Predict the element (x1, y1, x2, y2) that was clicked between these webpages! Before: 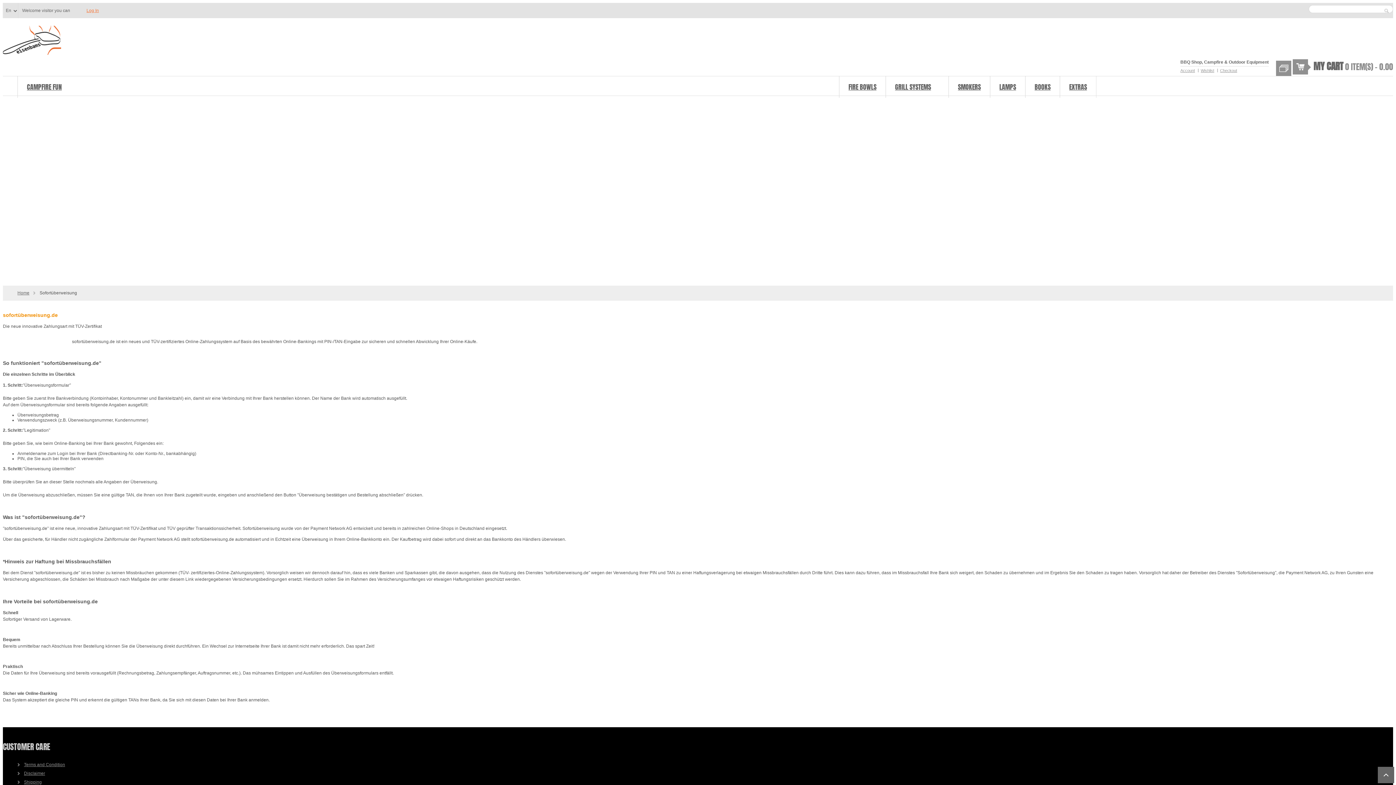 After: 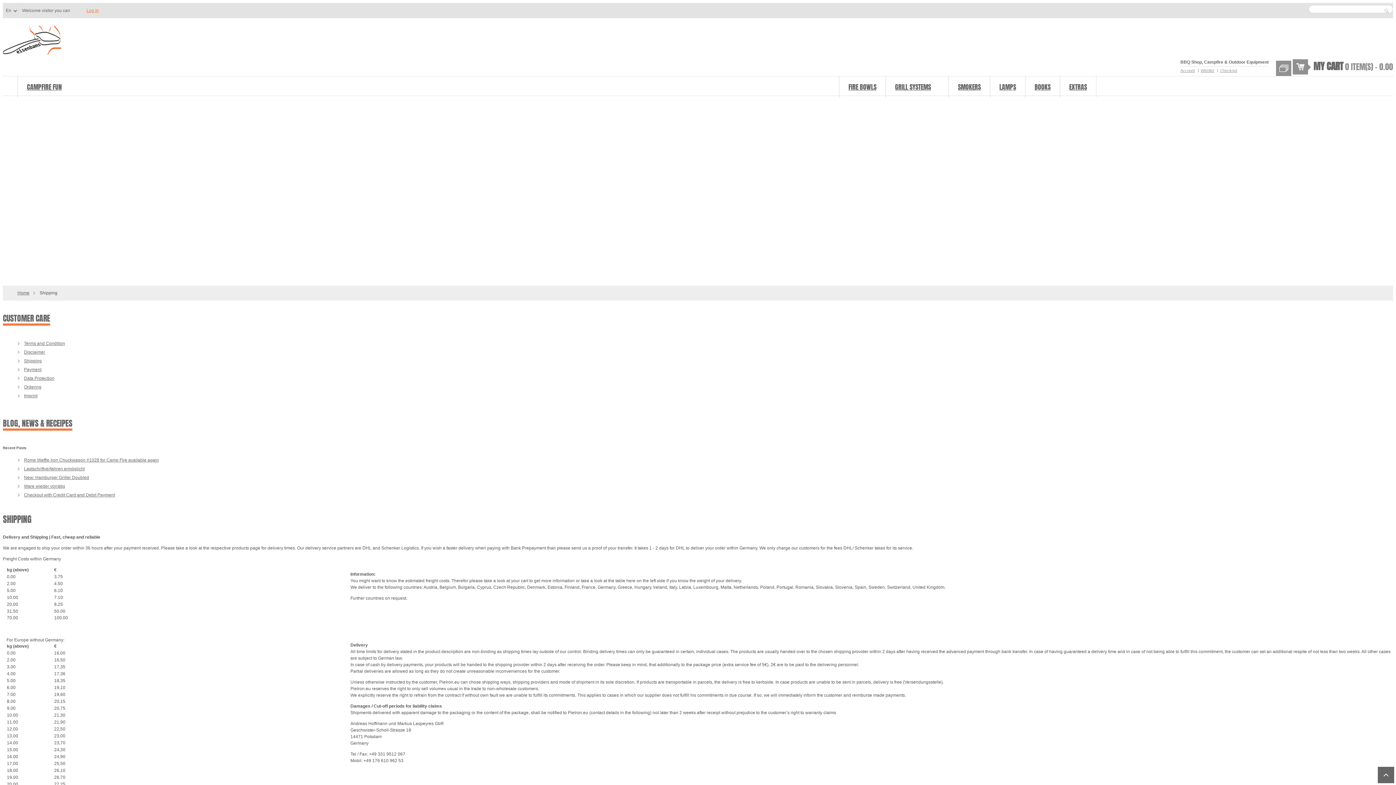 Action: label: Shipping bbox: (24, 780, 41, 785)